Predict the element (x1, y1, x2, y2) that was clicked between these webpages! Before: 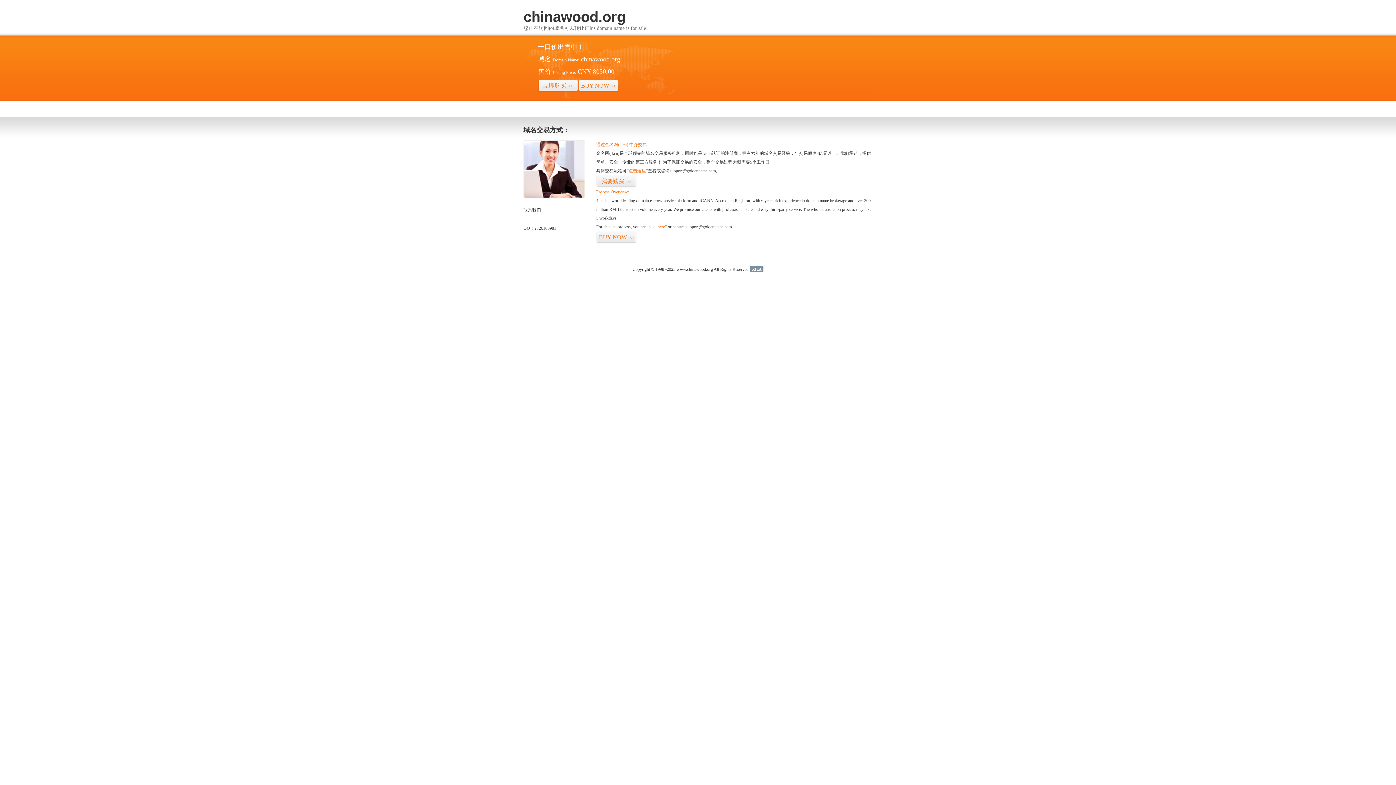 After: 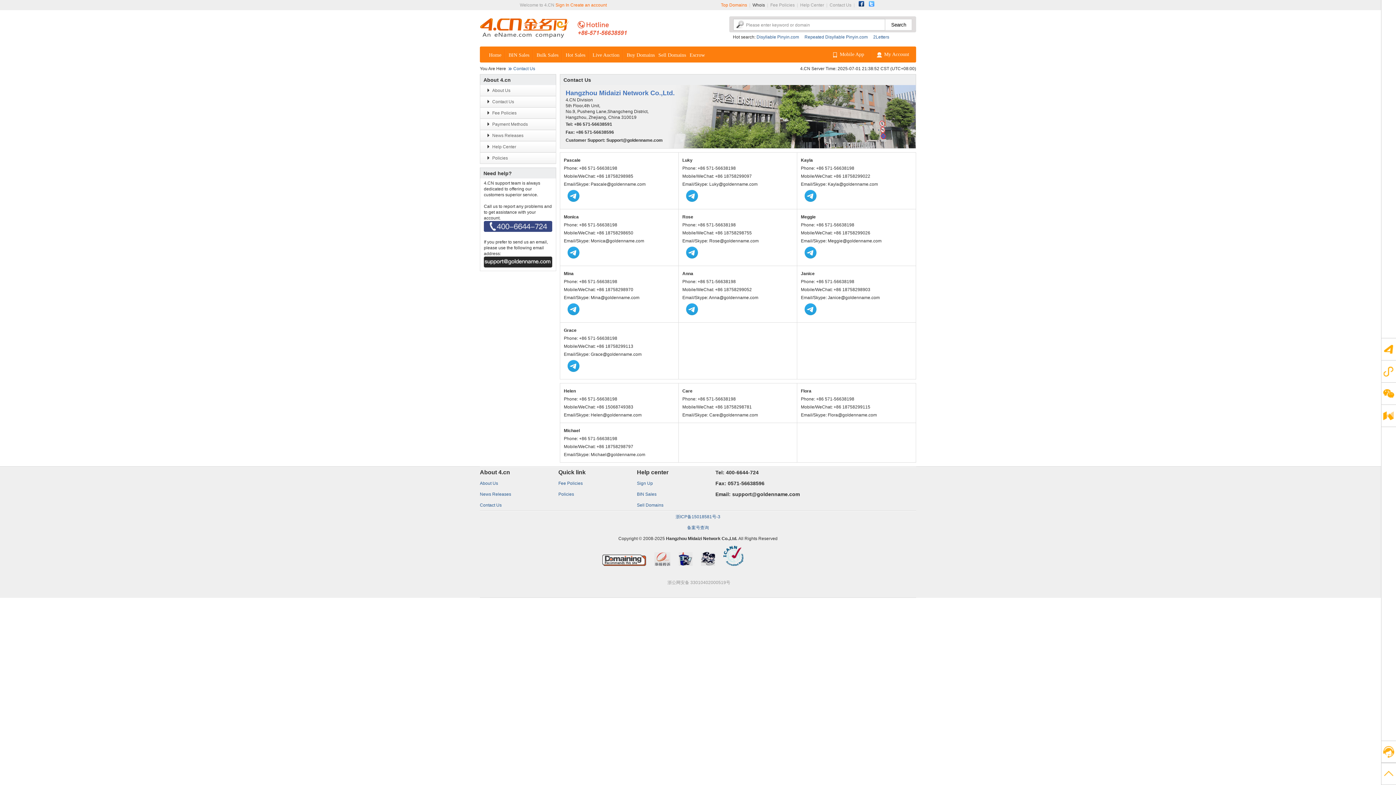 Action: bbox: (523, 194, 585, 199)